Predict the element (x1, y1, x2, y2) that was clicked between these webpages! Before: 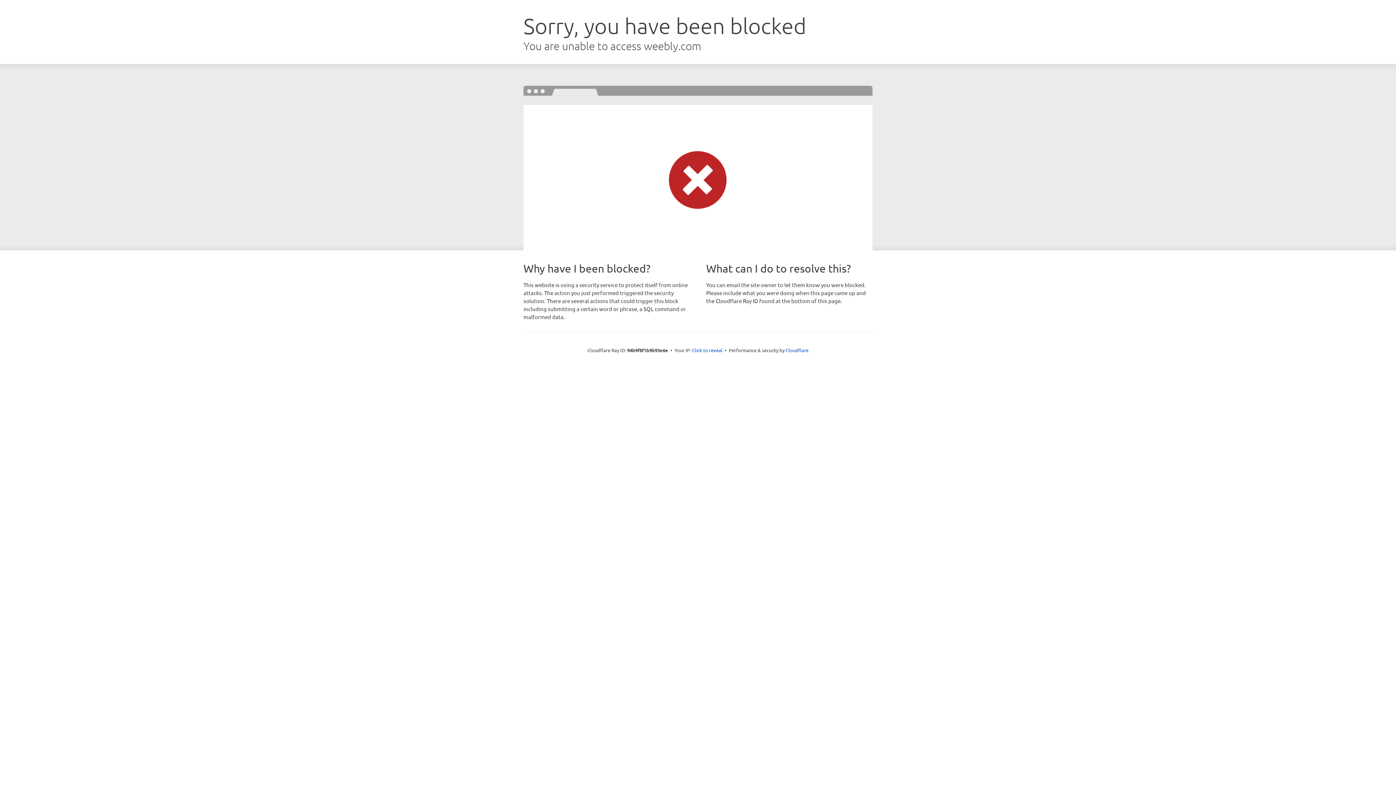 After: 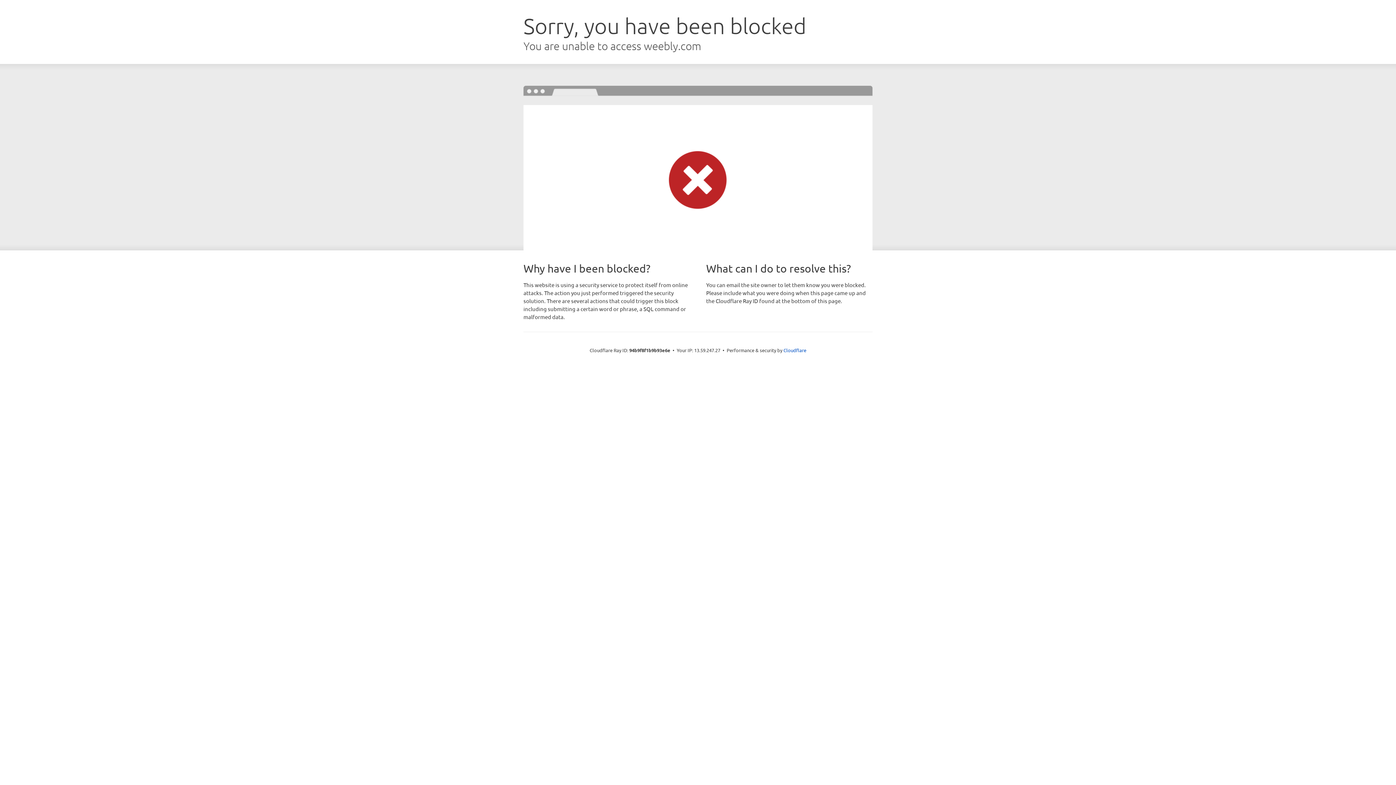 Action: bbox: (692, 346, 722, 353) label: Click to reveal